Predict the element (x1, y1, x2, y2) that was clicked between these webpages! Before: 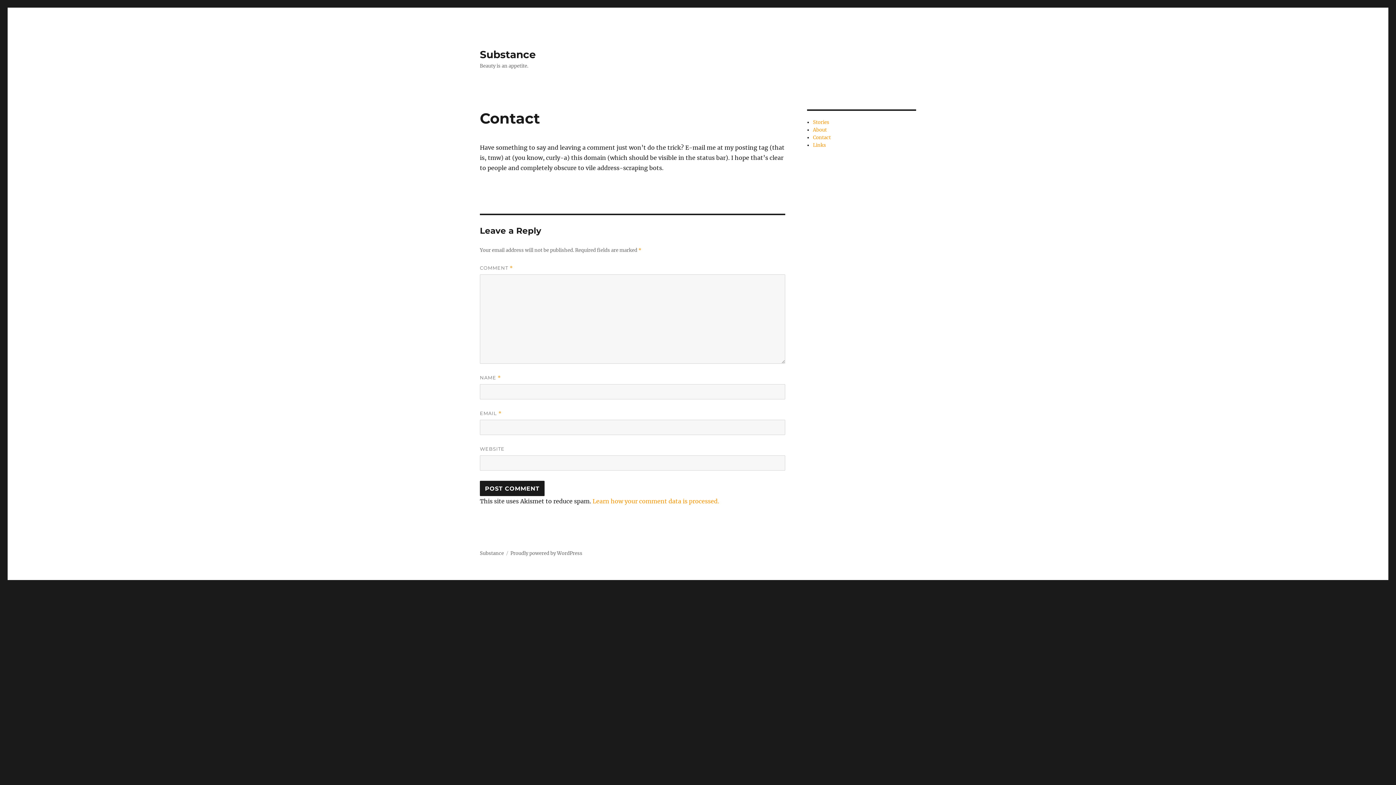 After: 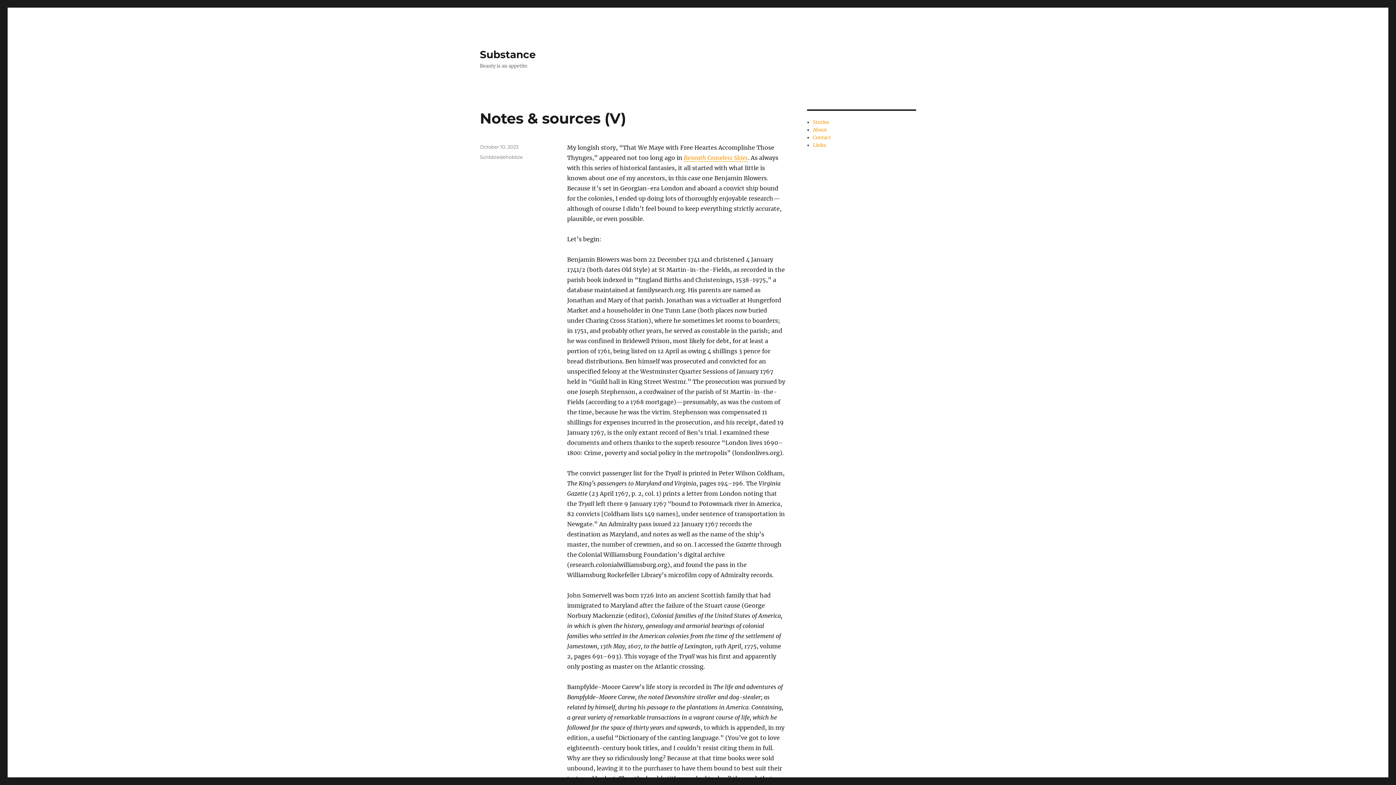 Action: bbox: (480, 550, 504, 556) label: Substance